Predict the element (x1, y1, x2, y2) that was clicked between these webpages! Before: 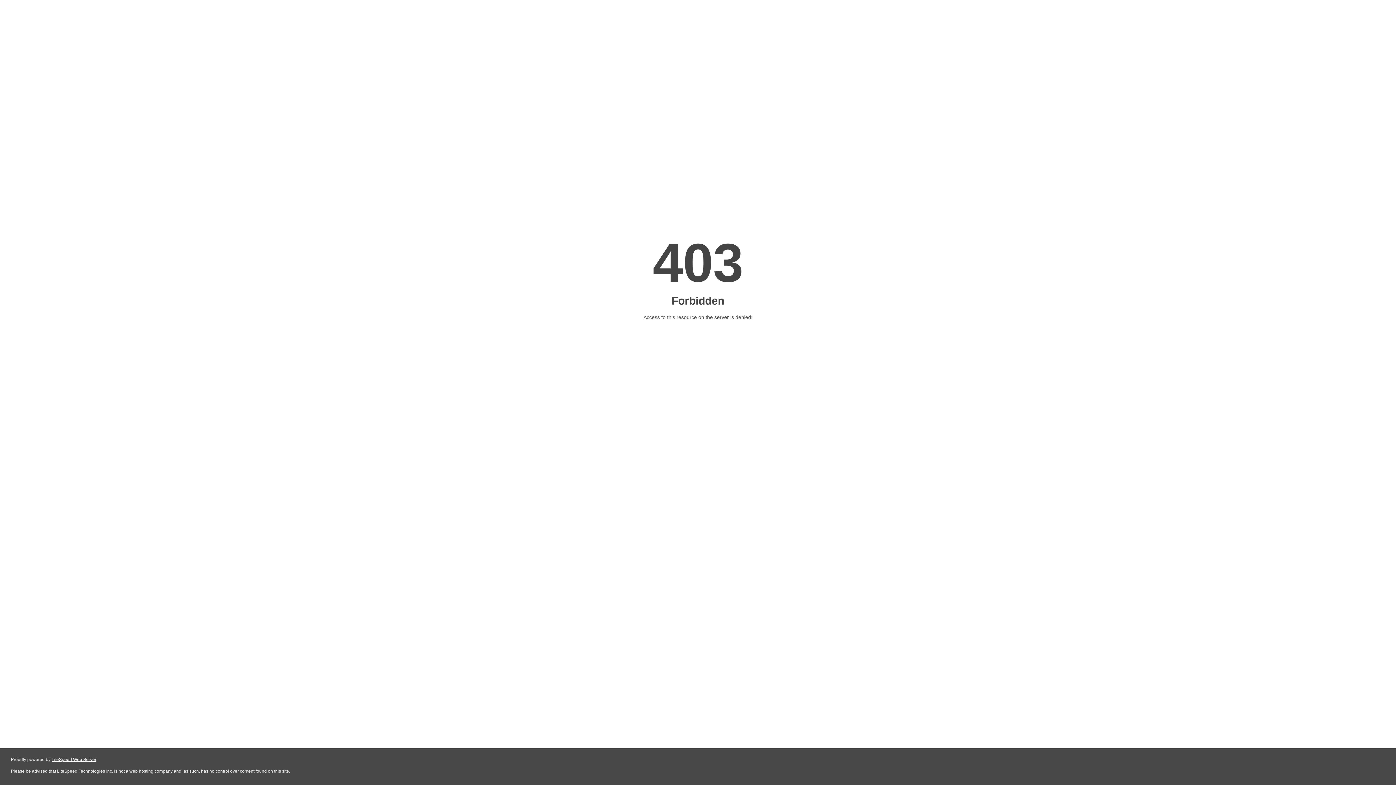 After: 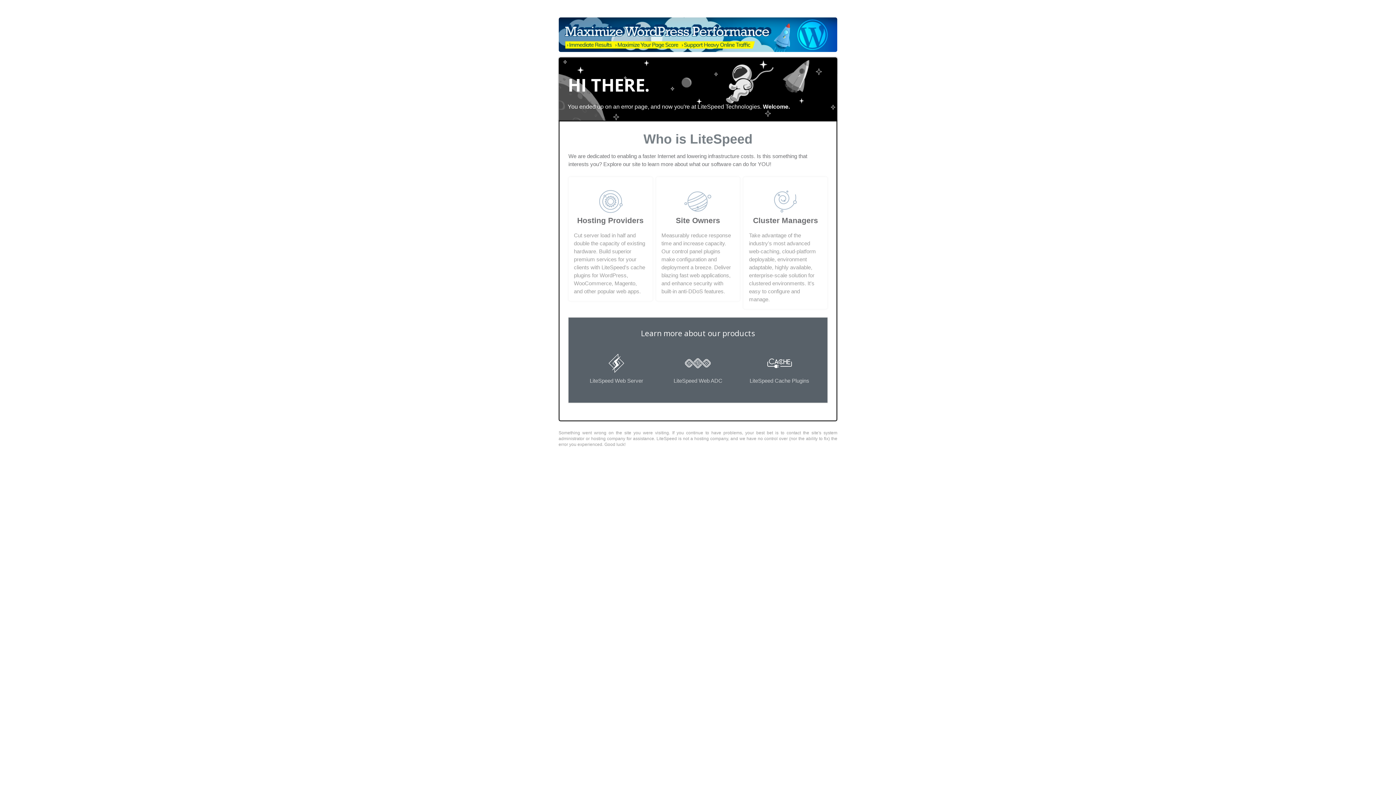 Action: label: LiteSpeed Web Server bbox: (51, 757, 96, 762)